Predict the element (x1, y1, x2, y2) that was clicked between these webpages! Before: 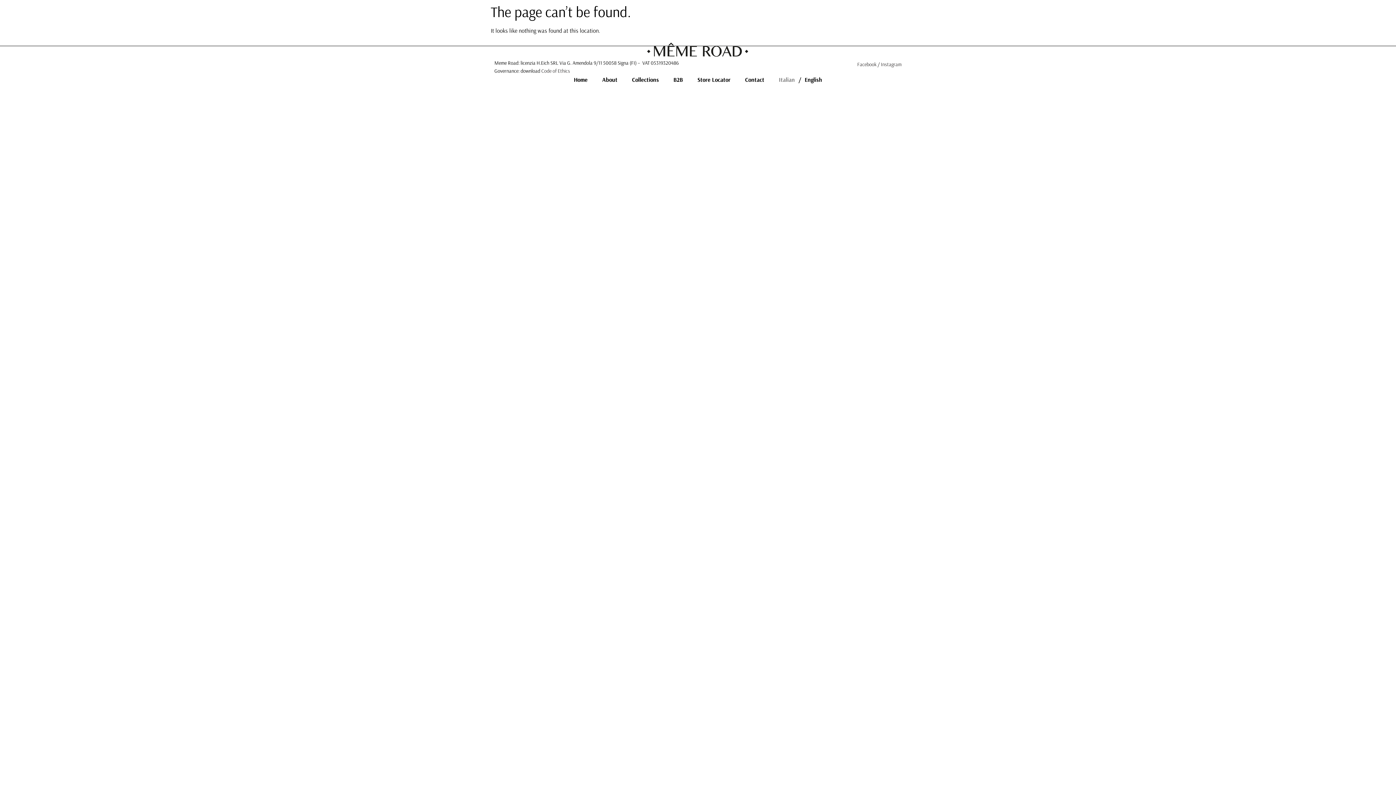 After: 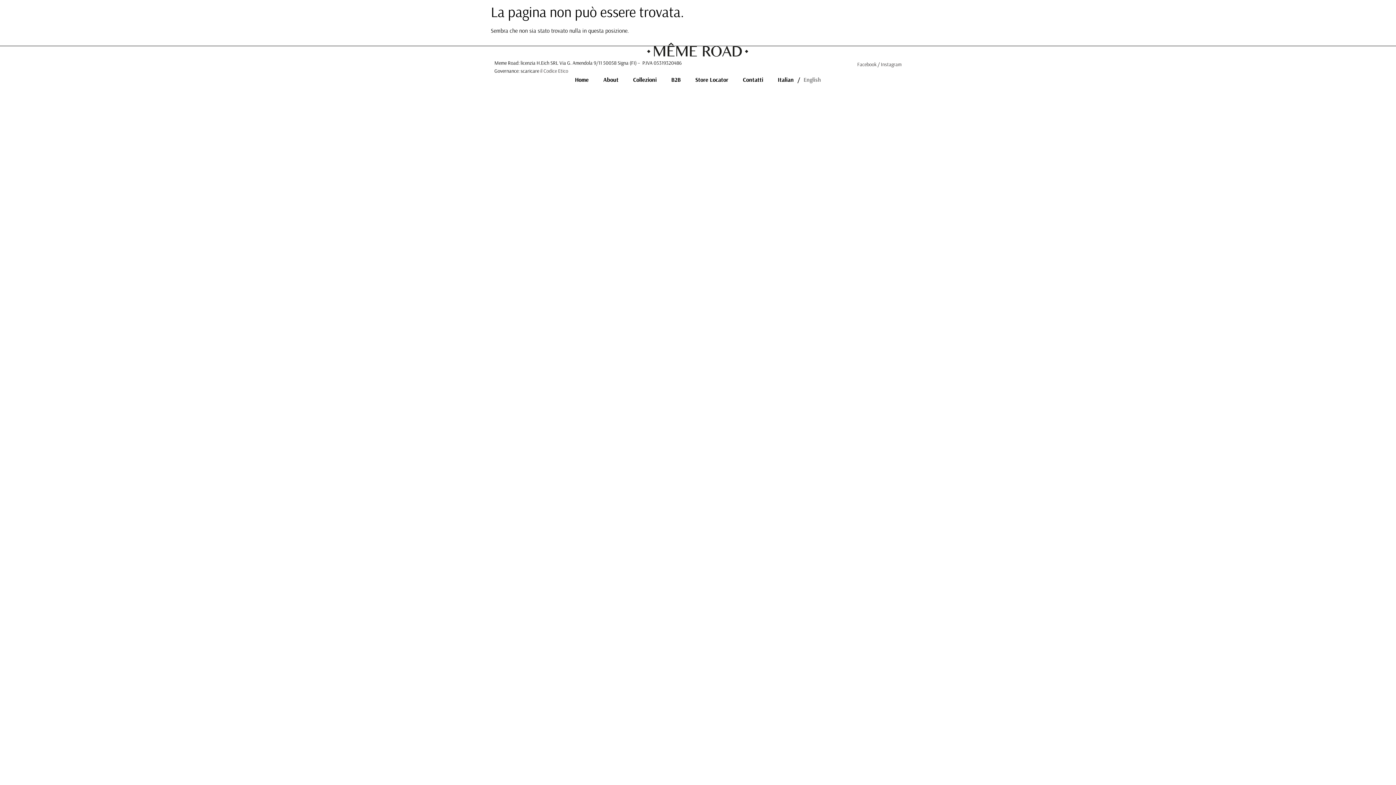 Action: label: Italian bbox: (771, 71, 795, 88)